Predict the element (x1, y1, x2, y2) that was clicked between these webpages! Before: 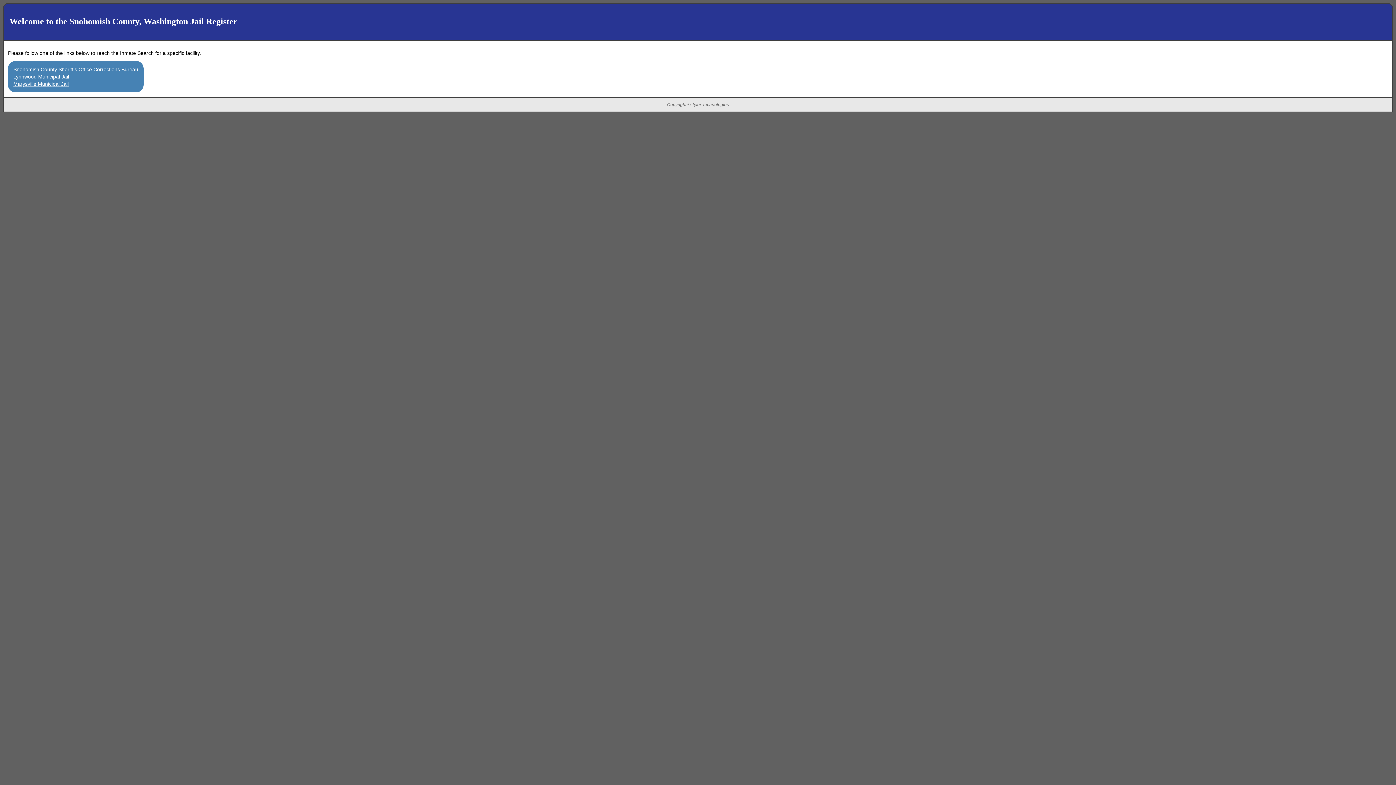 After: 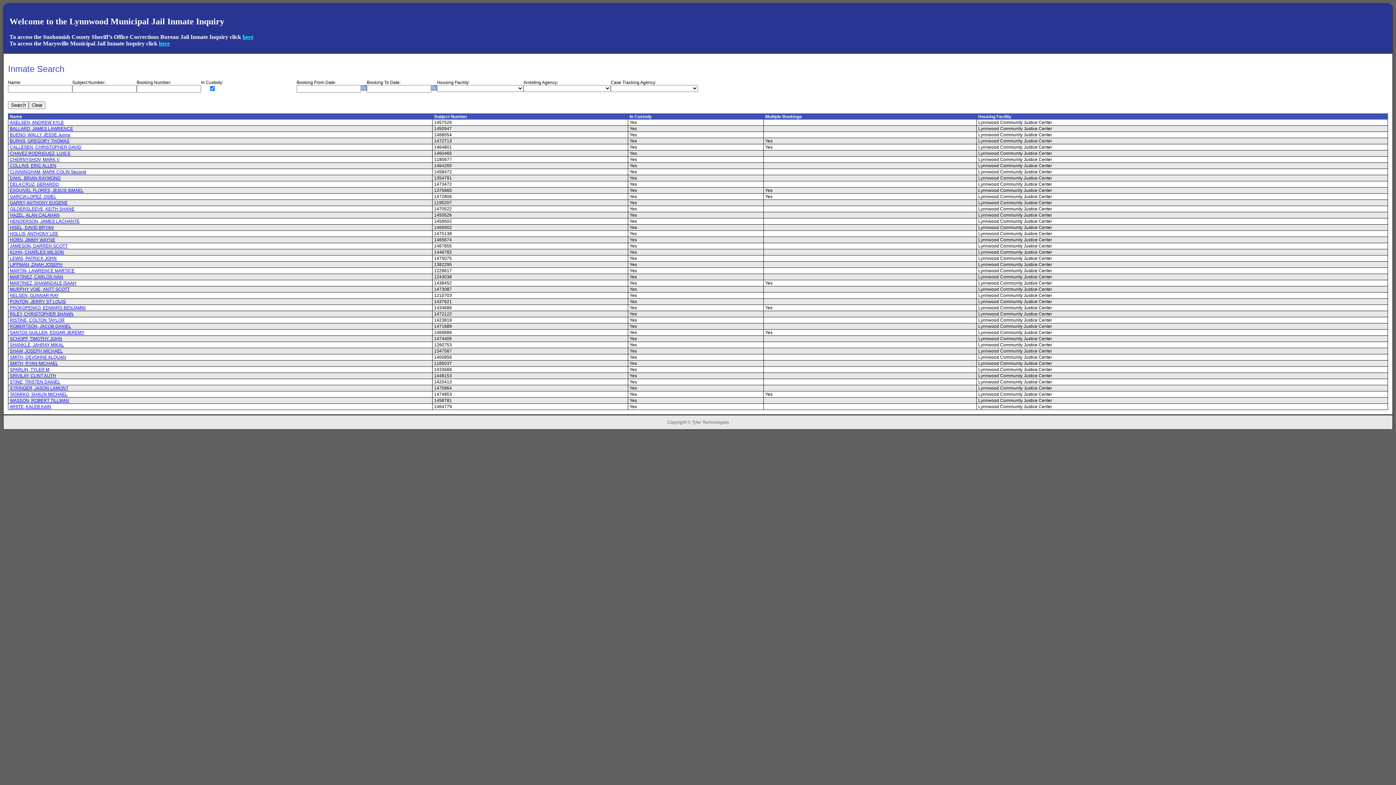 Action: bbox: (13, 73, 69, 79) label: Lynnwood Municipal Jail